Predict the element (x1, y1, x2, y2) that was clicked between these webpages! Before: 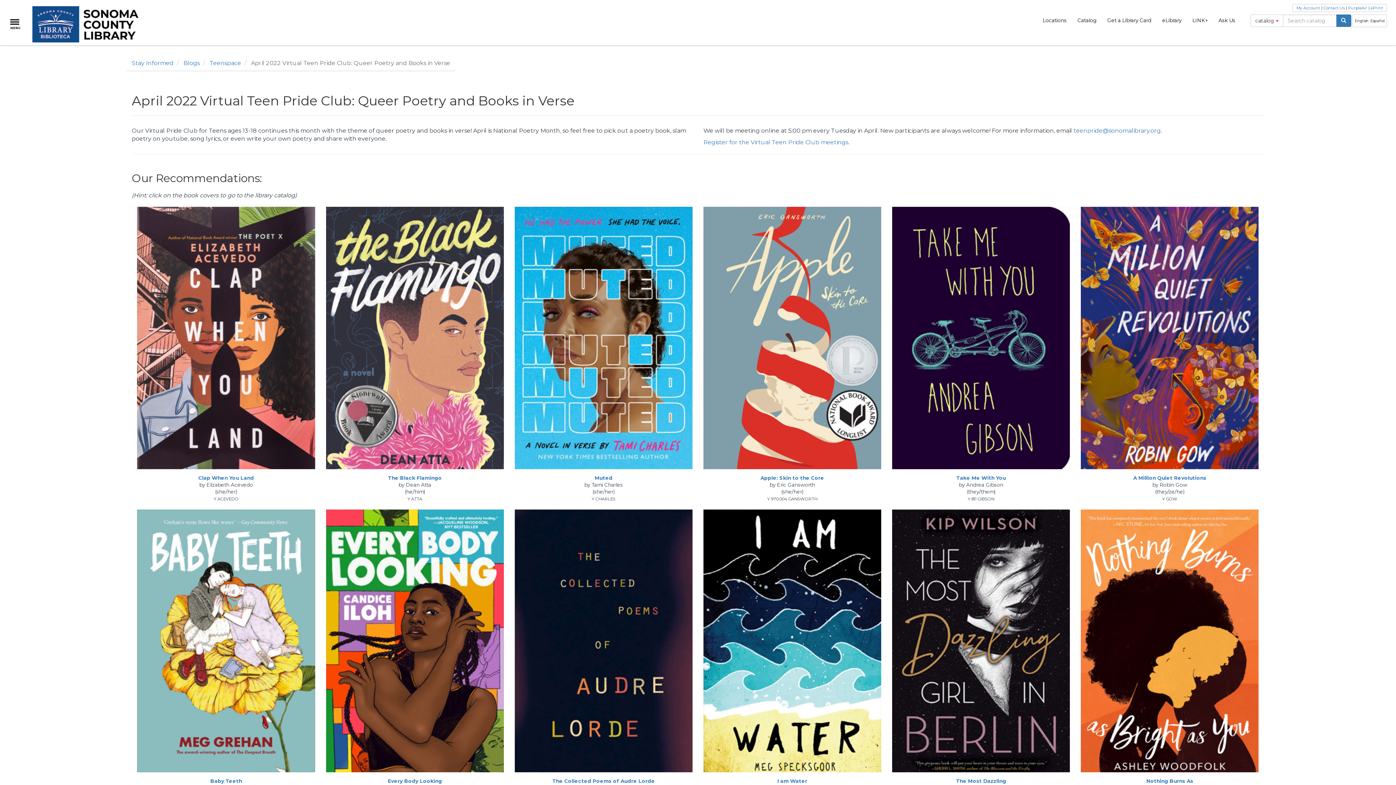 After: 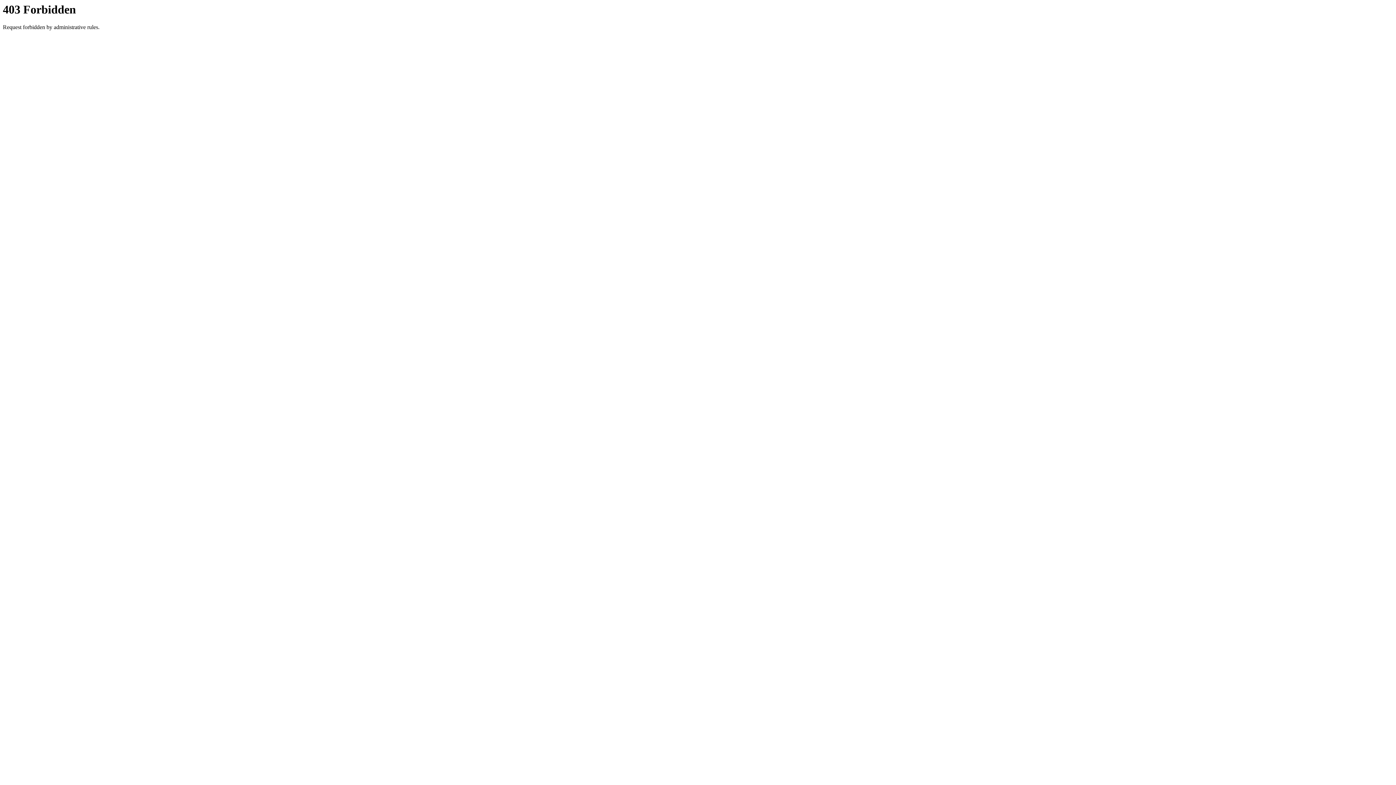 Action: bbox: (514, 509, 692, 772)